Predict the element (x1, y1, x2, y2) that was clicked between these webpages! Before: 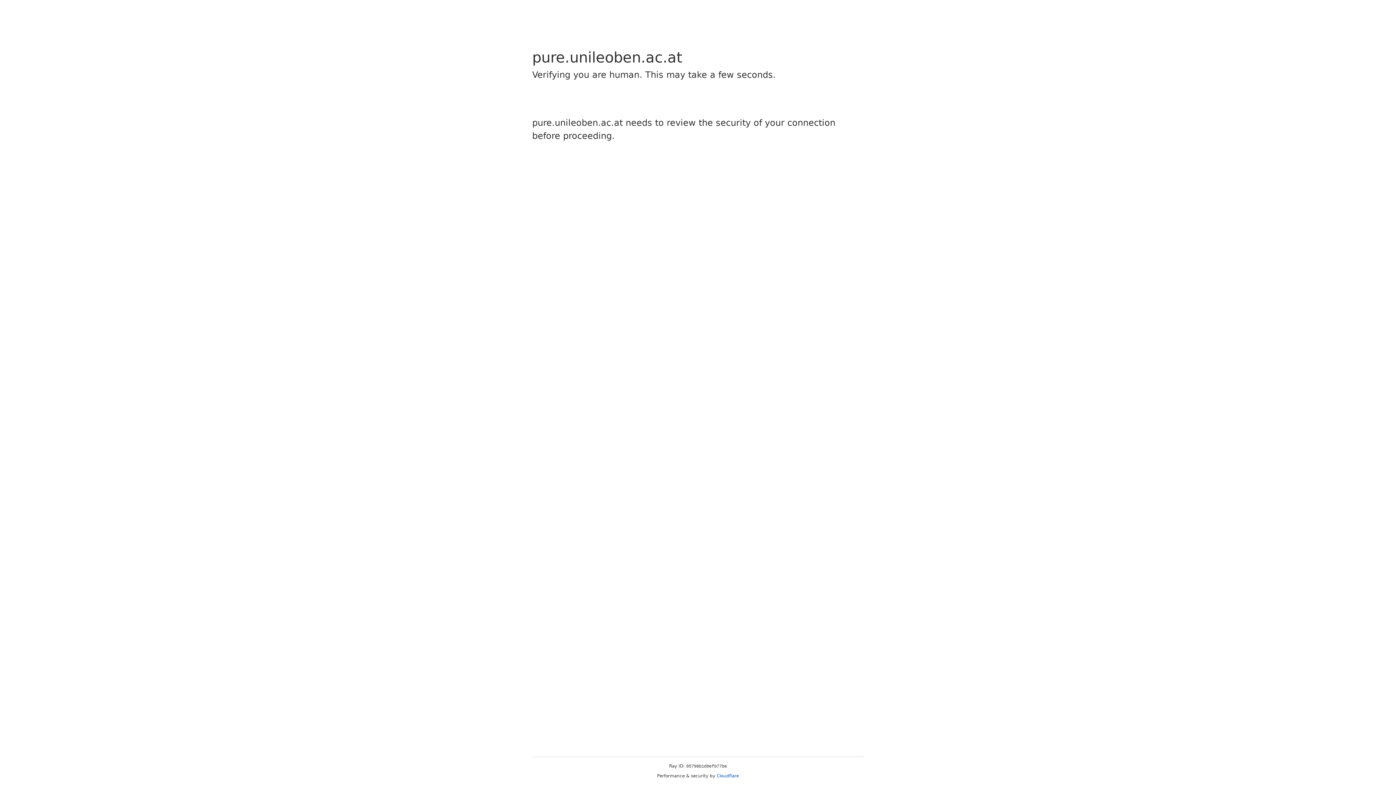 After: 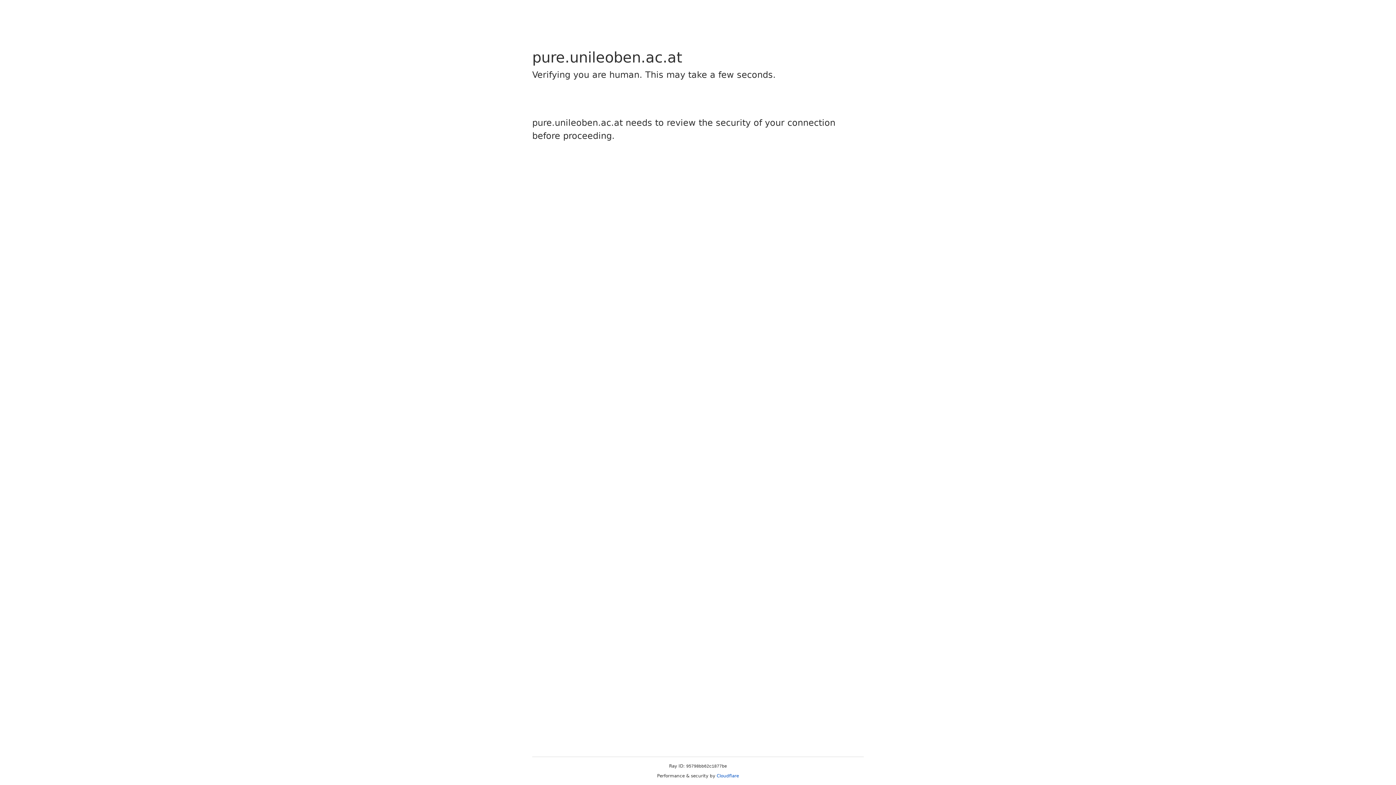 Action: label: Cloudflare bbox: (716, 773, 739, 778)